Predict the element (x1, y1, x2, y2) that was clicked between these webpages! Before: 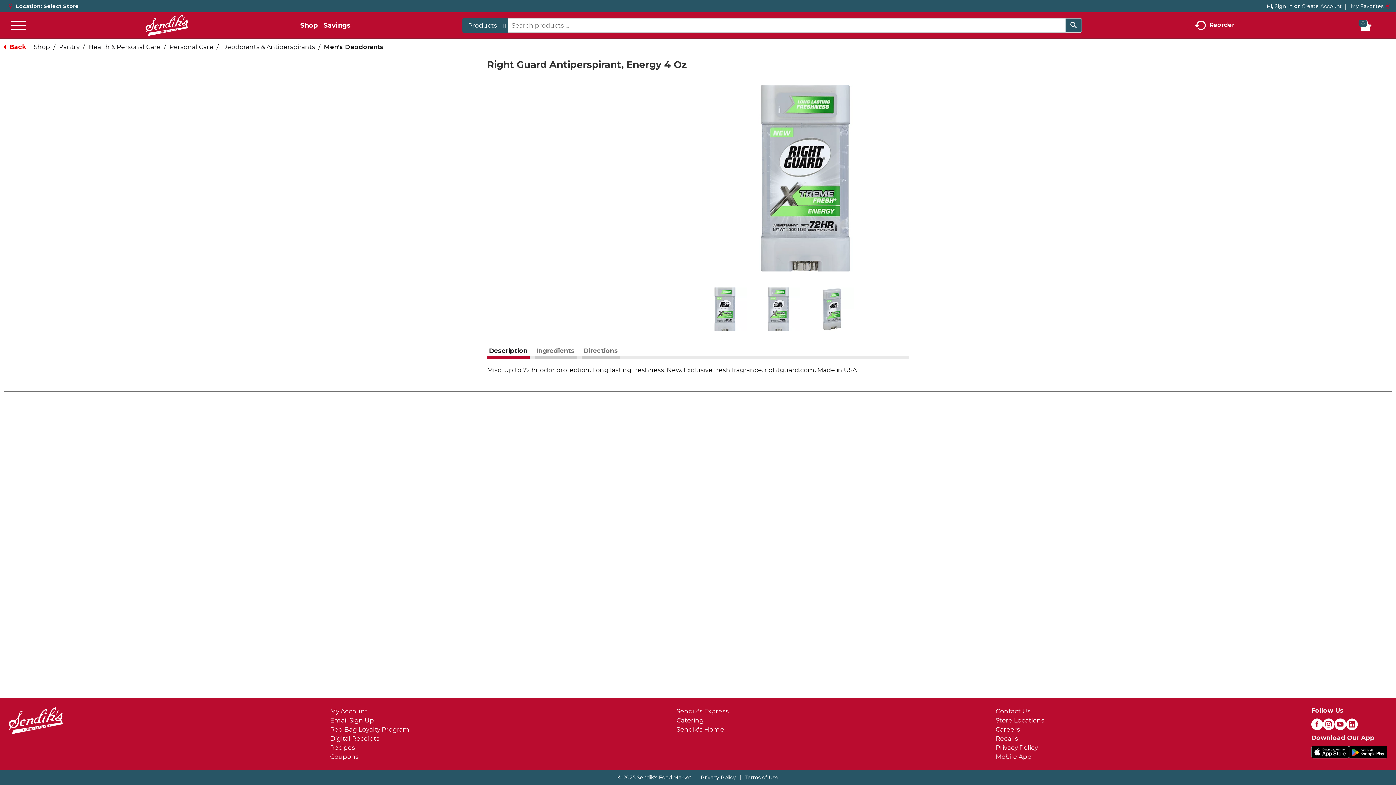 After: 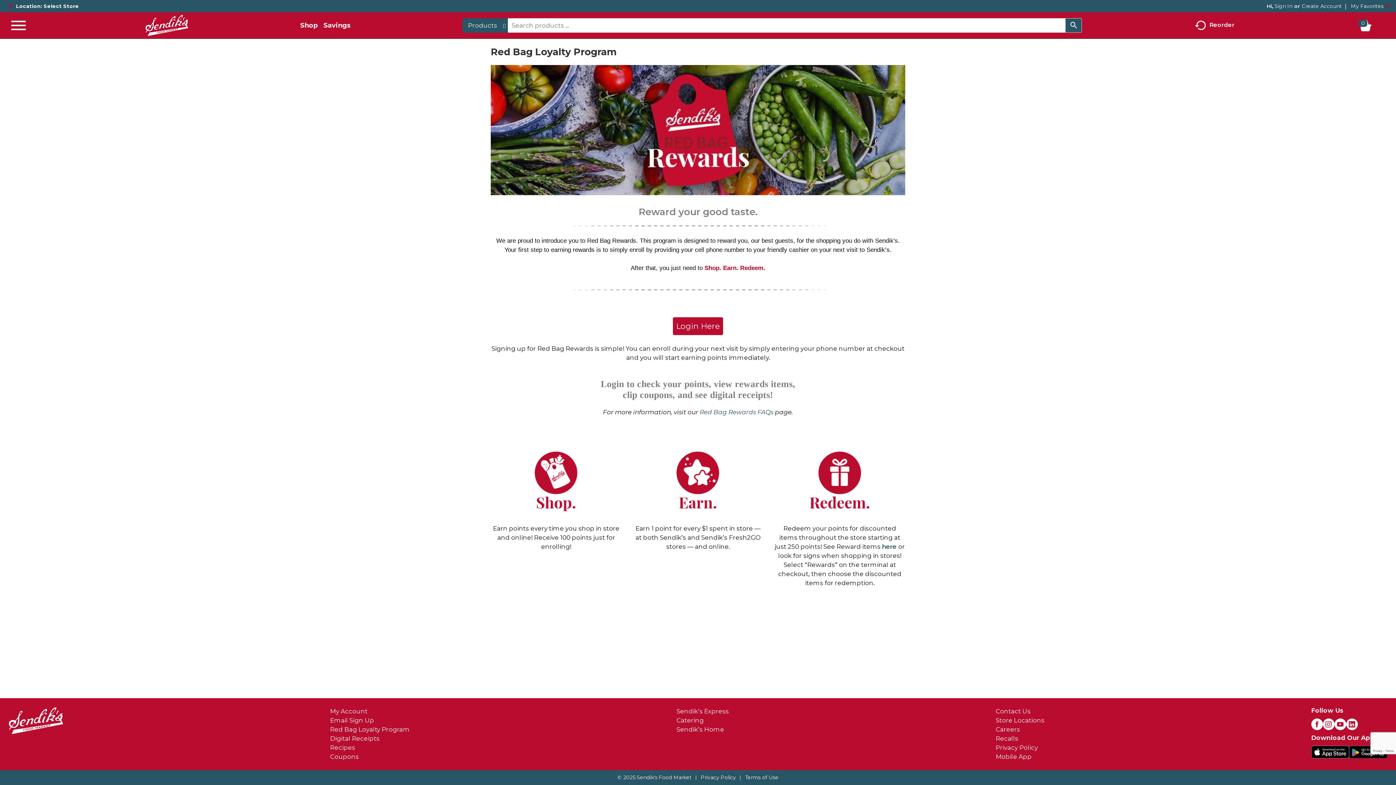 Action: label: Red Bag Loyalty Program bbox: (330, 726, 409, 733)